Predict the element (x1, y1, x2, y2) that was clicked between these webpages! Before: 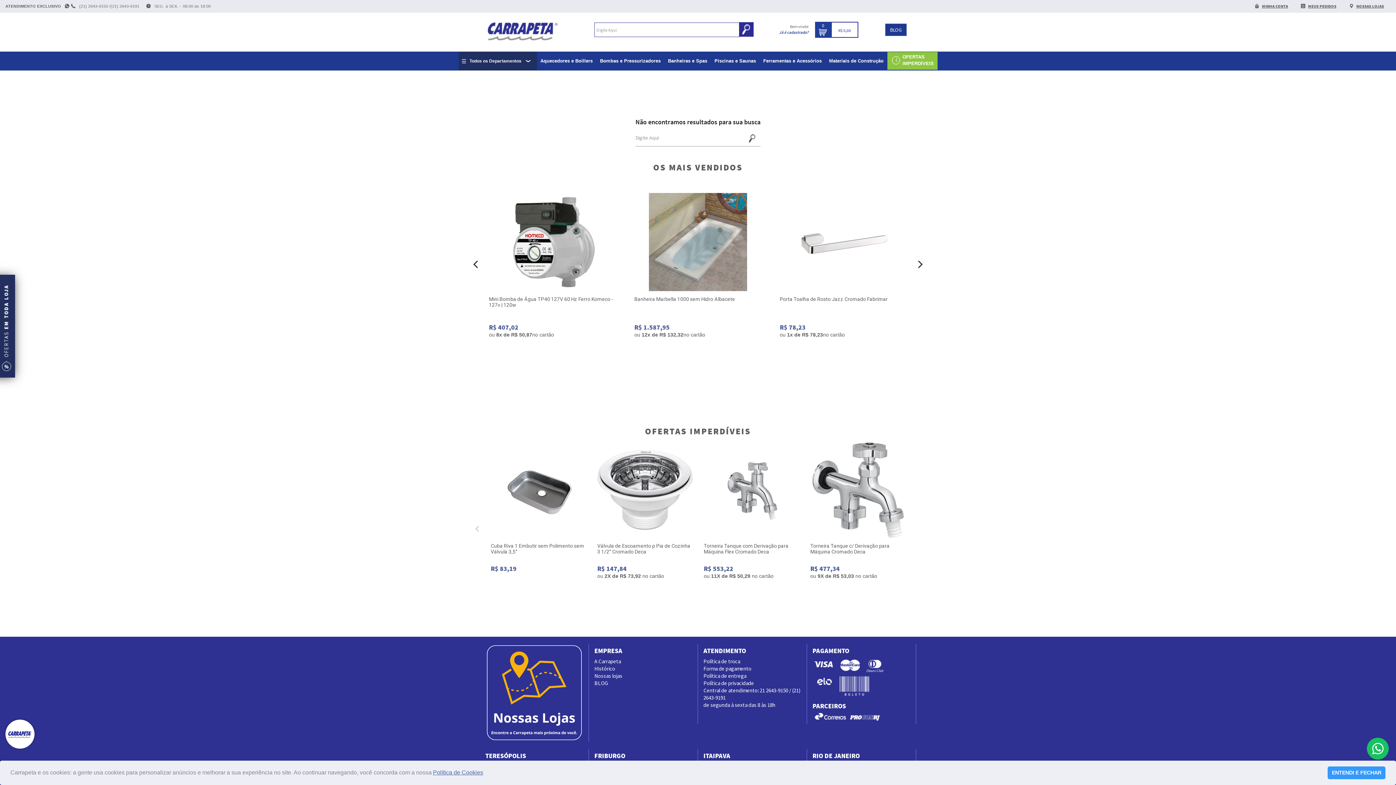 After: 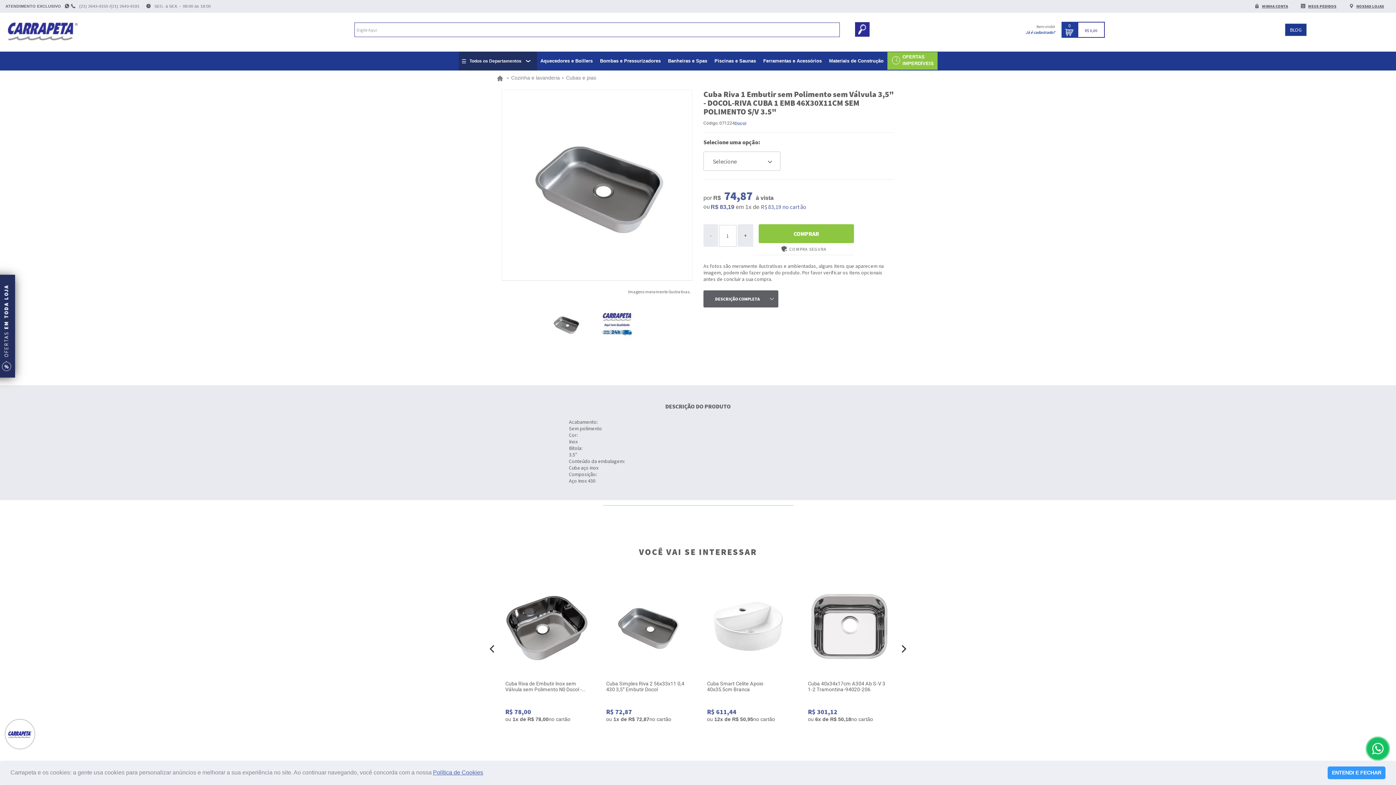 Action: bbox: (490, 442, 586, 538)